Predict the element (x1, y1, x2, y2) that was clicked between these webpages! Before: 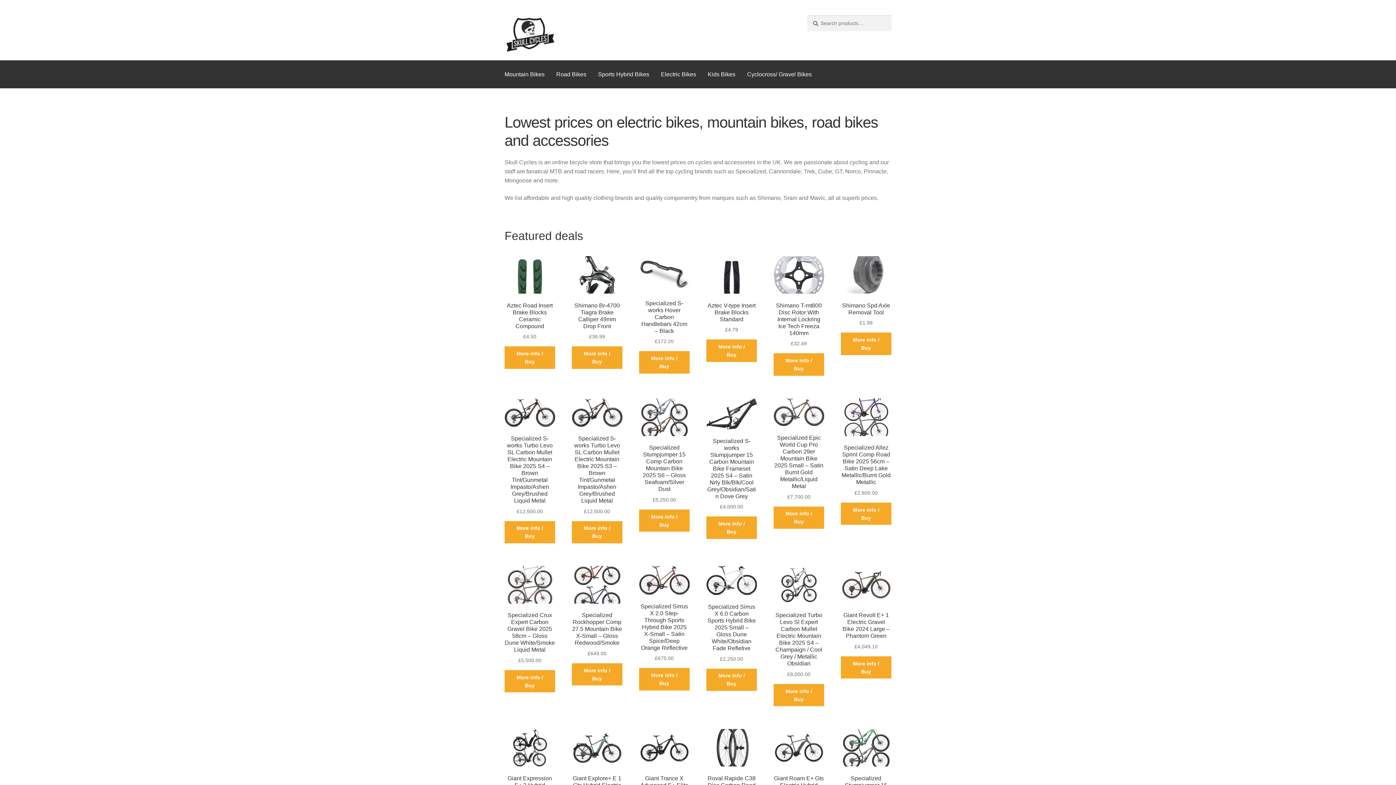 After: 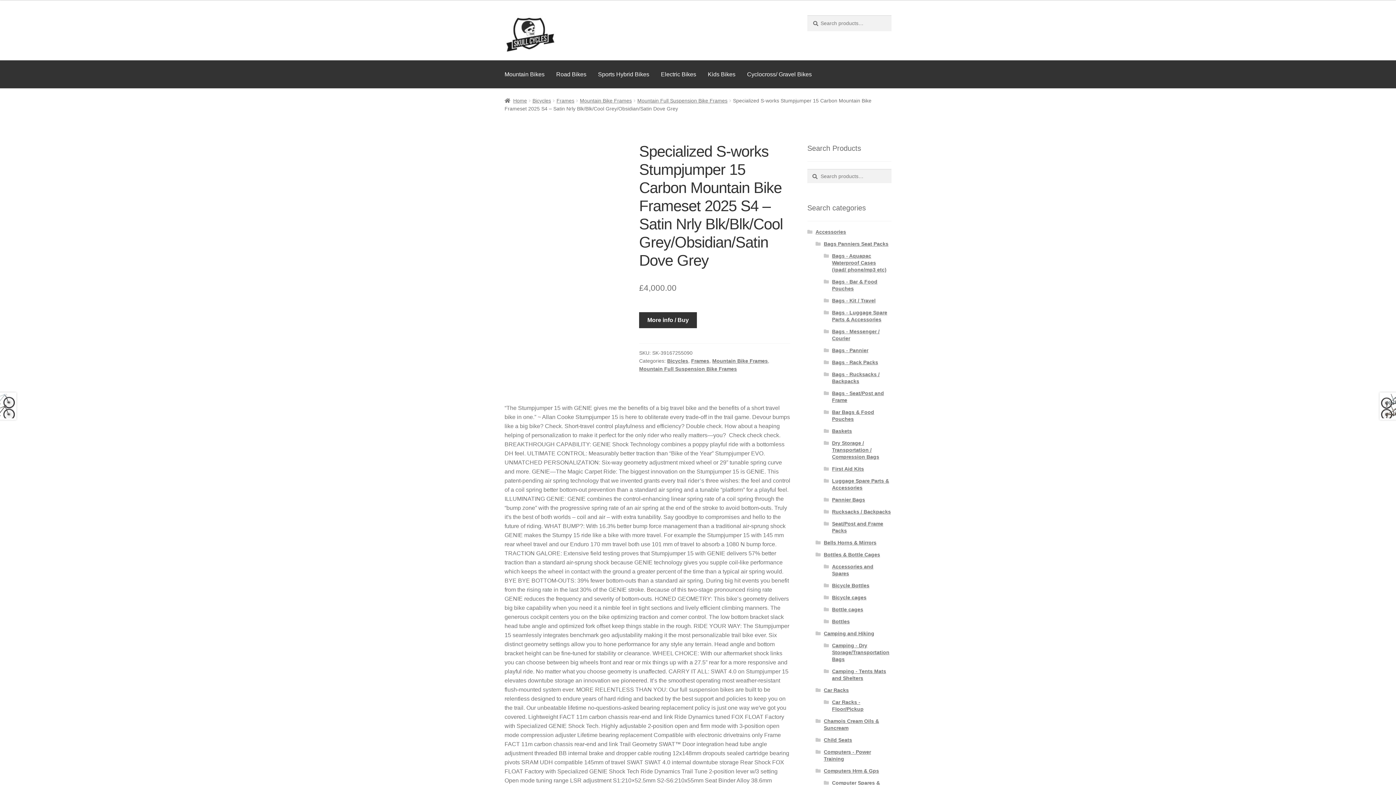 Action: label: Specialized S-works Stumpjumper 15 Carbon Mountain Bike Frameset 2025 S4 – Satin Nrly Blk/Blk/Cool Grey/Obsidian/Satin Dove Grey
£4,000.00 bbox: (706, 398, 757, 511)